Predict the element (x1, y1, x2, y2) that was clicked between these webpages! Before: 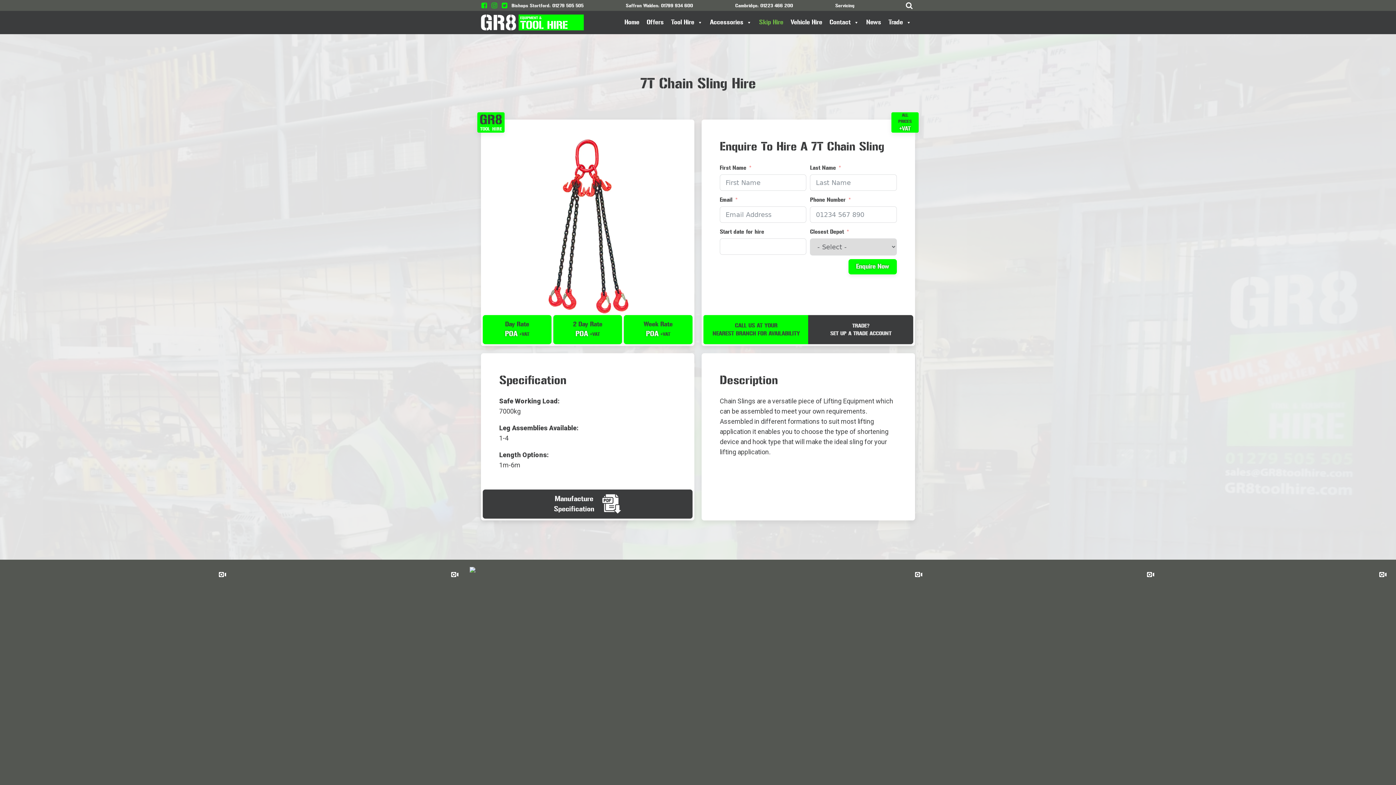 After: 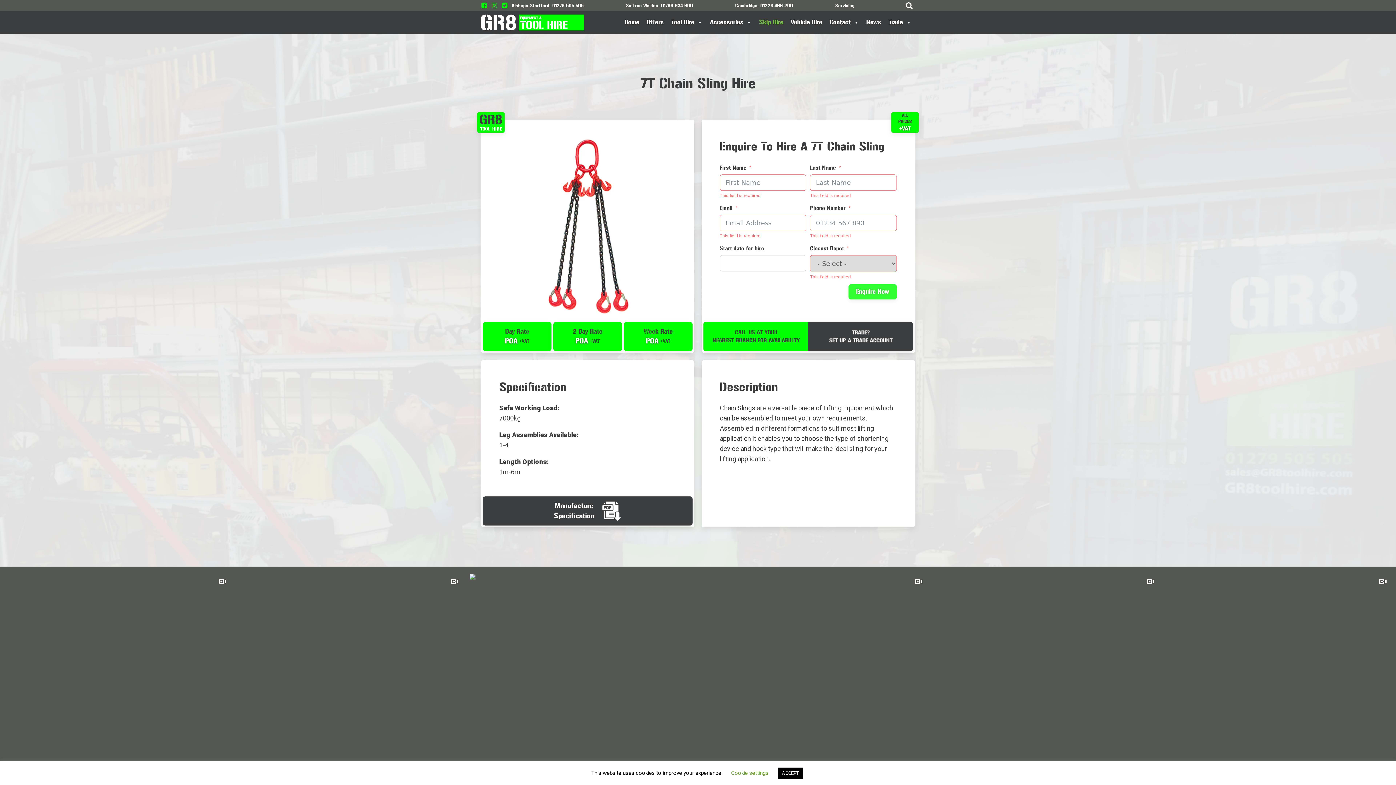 Action: label: Enquire Now bbox: (848, 259, 897, 274)